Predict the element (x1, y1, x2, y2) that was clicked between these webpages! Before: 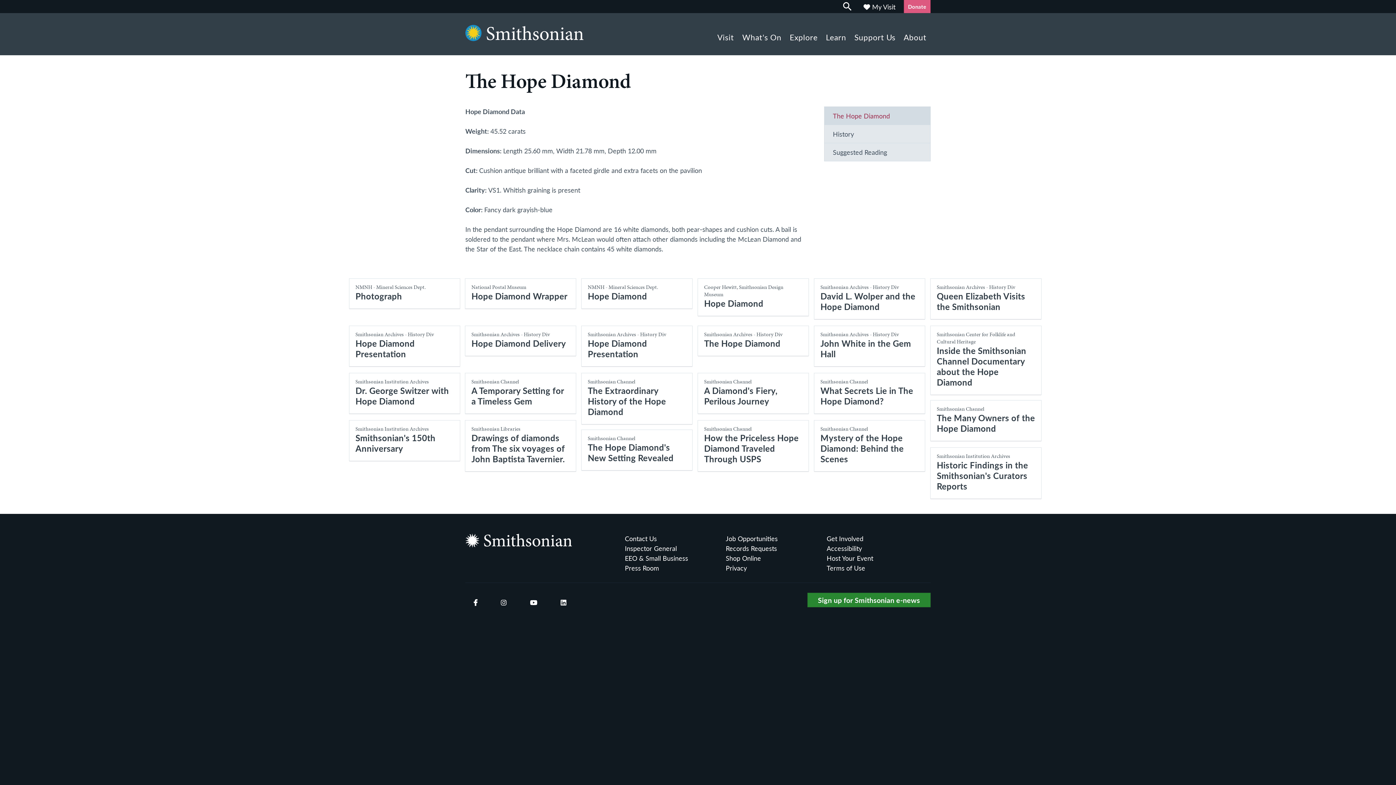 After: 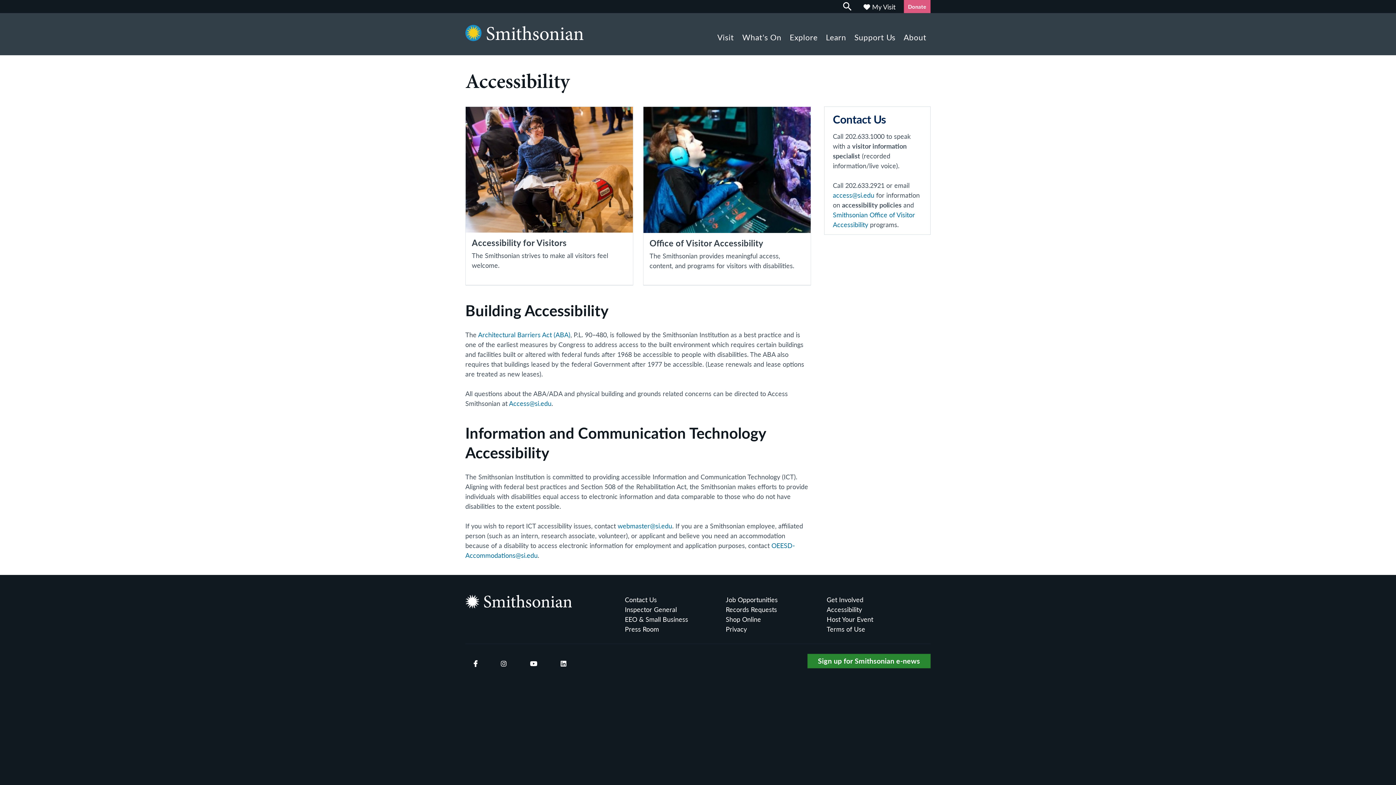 Action: bbox: (826, 543, 927, 553) label: Accessibility